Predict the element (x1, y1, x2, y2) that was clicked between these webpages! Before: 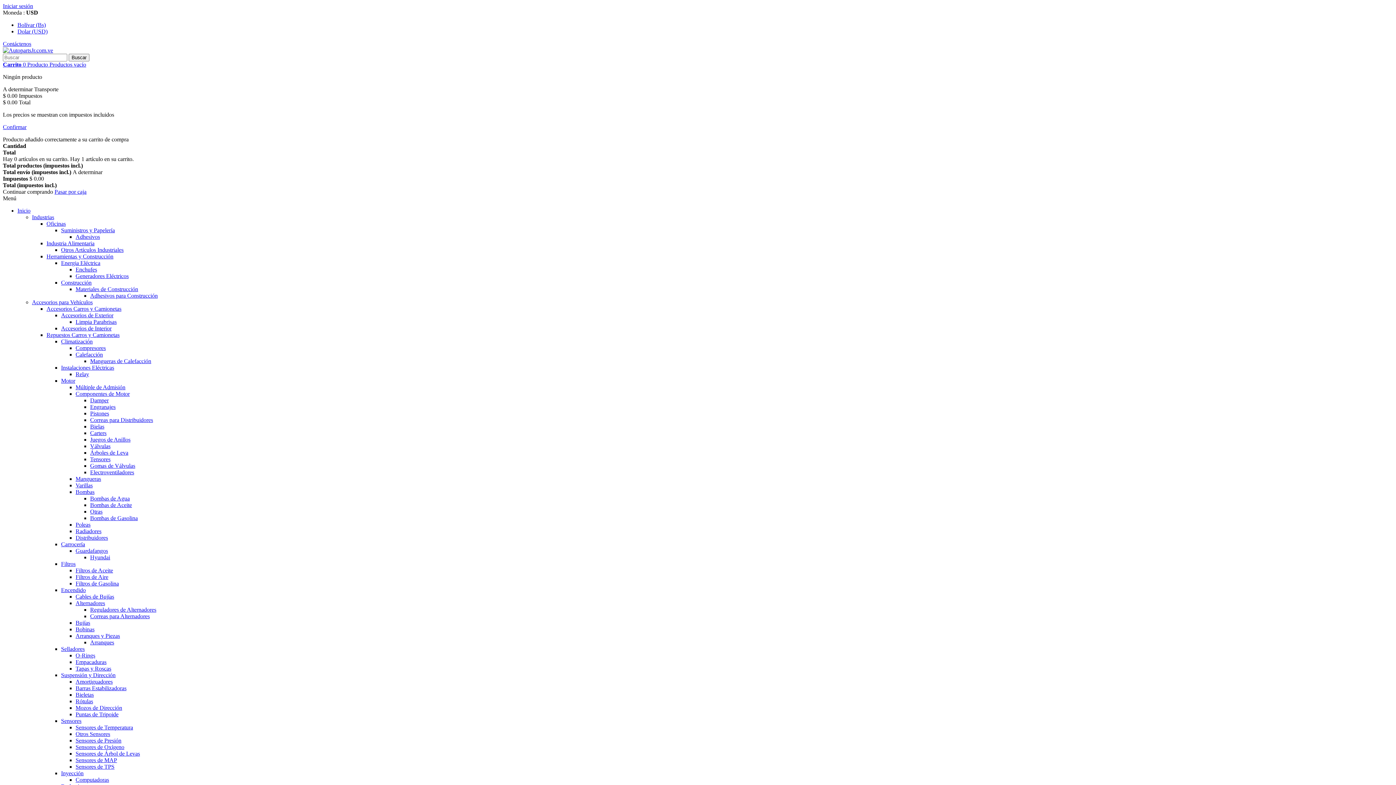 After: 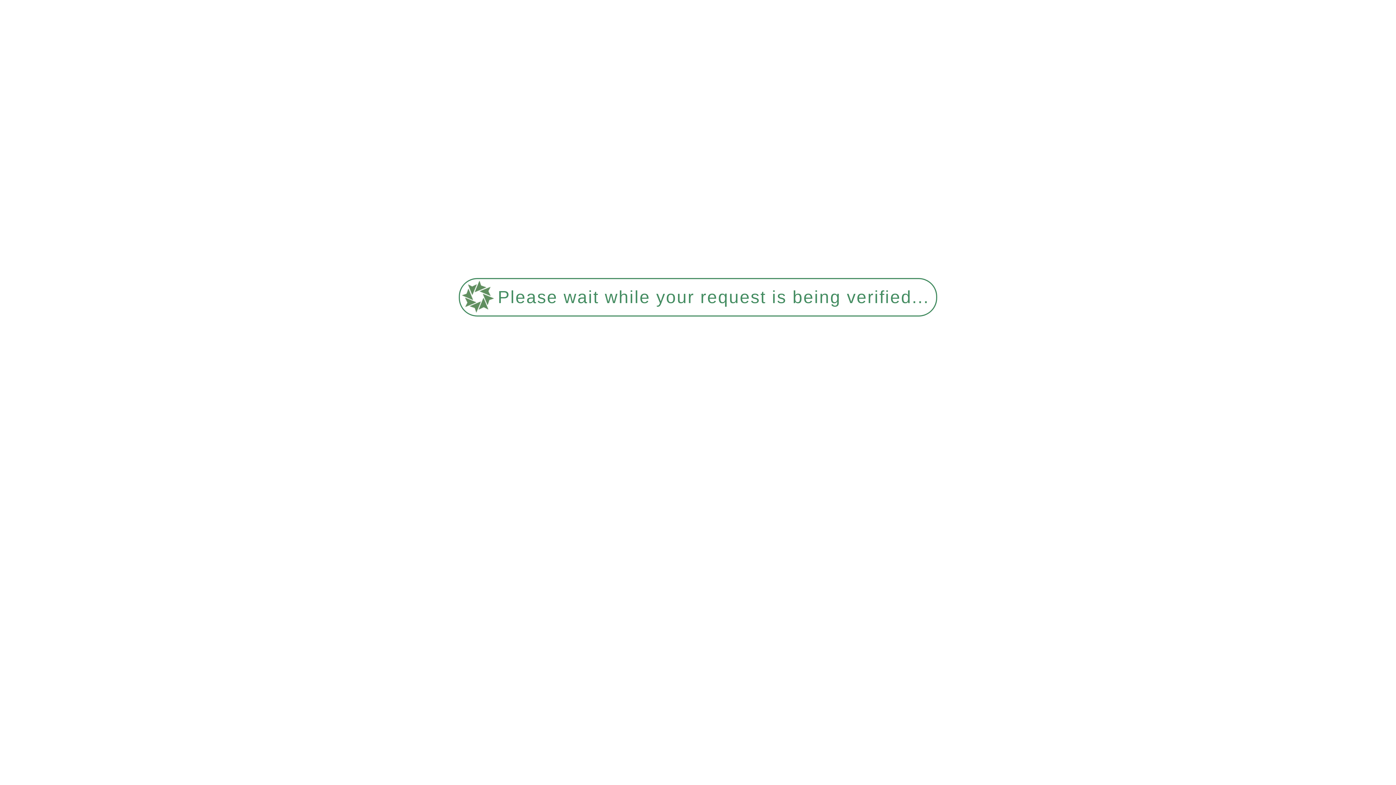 Action: bbox: (32, 299, 92, 305) label: Accesorios para Vehículos